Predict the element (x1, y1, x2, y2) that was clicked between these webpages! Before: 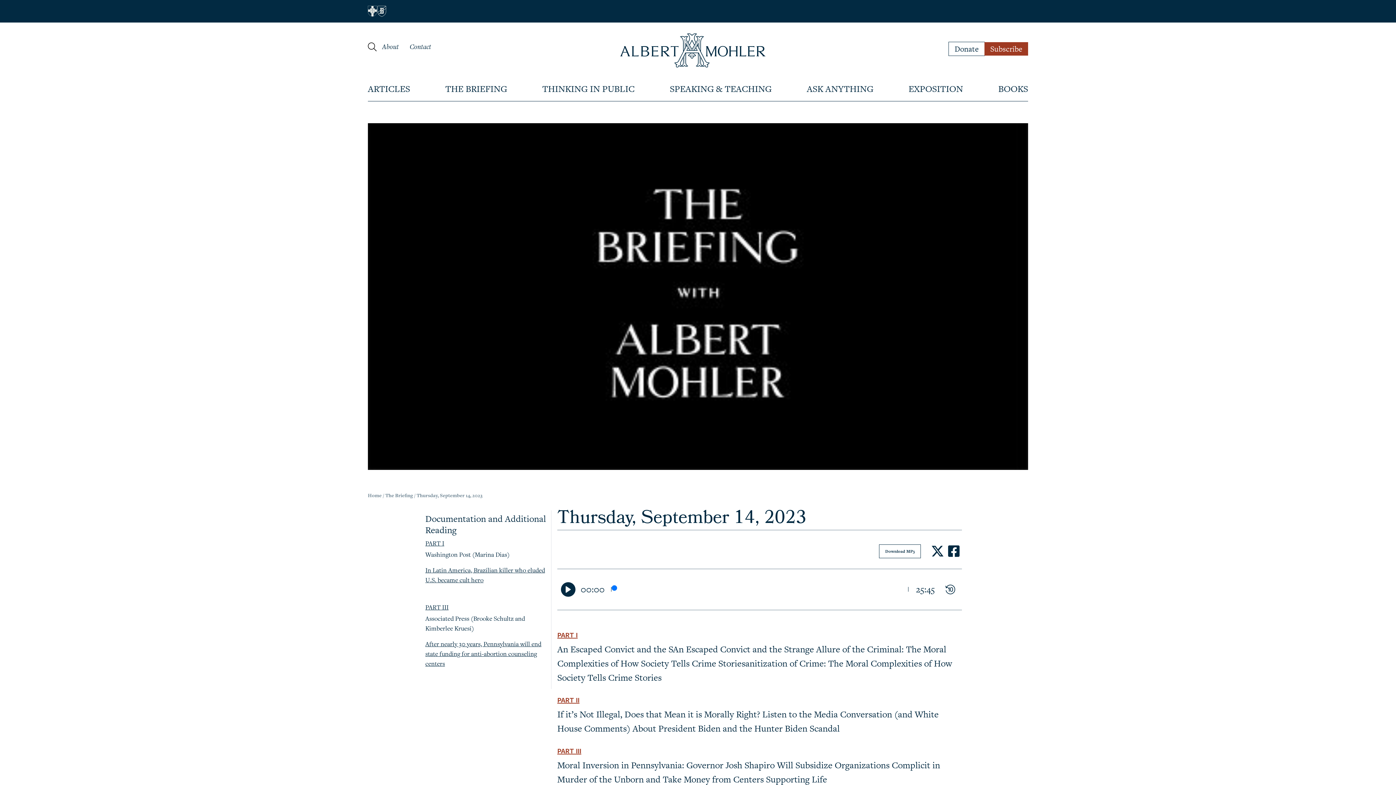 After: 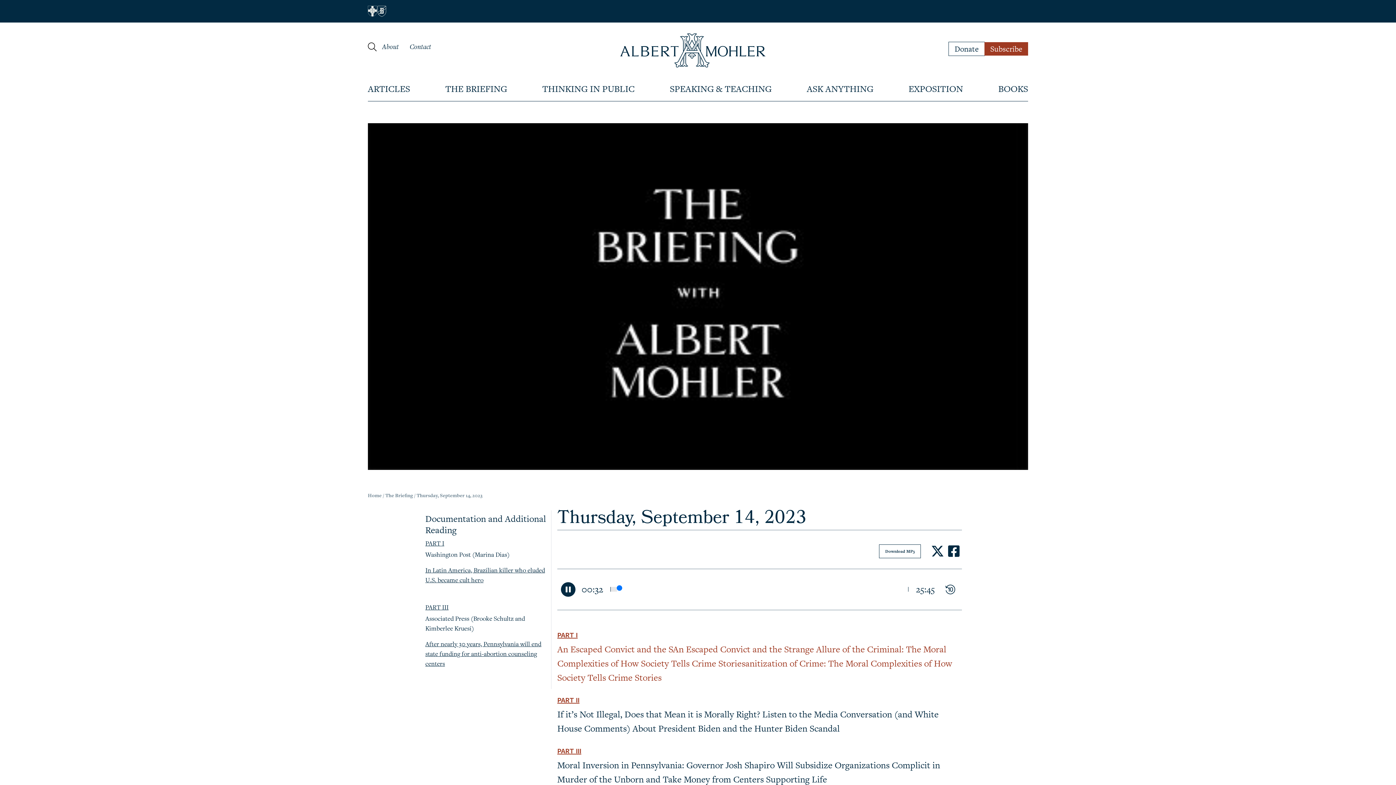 Action: bbox: (557, 630, 962, 684) label: PART I

An Escaped Convict and the SAn Escaped Convict and the Strange Allure of the Criminal: The Moral Complexities of How Society Tells Crime Storiesanitization of Crime: The Moral Complexities of How Society Tells Crime Stories